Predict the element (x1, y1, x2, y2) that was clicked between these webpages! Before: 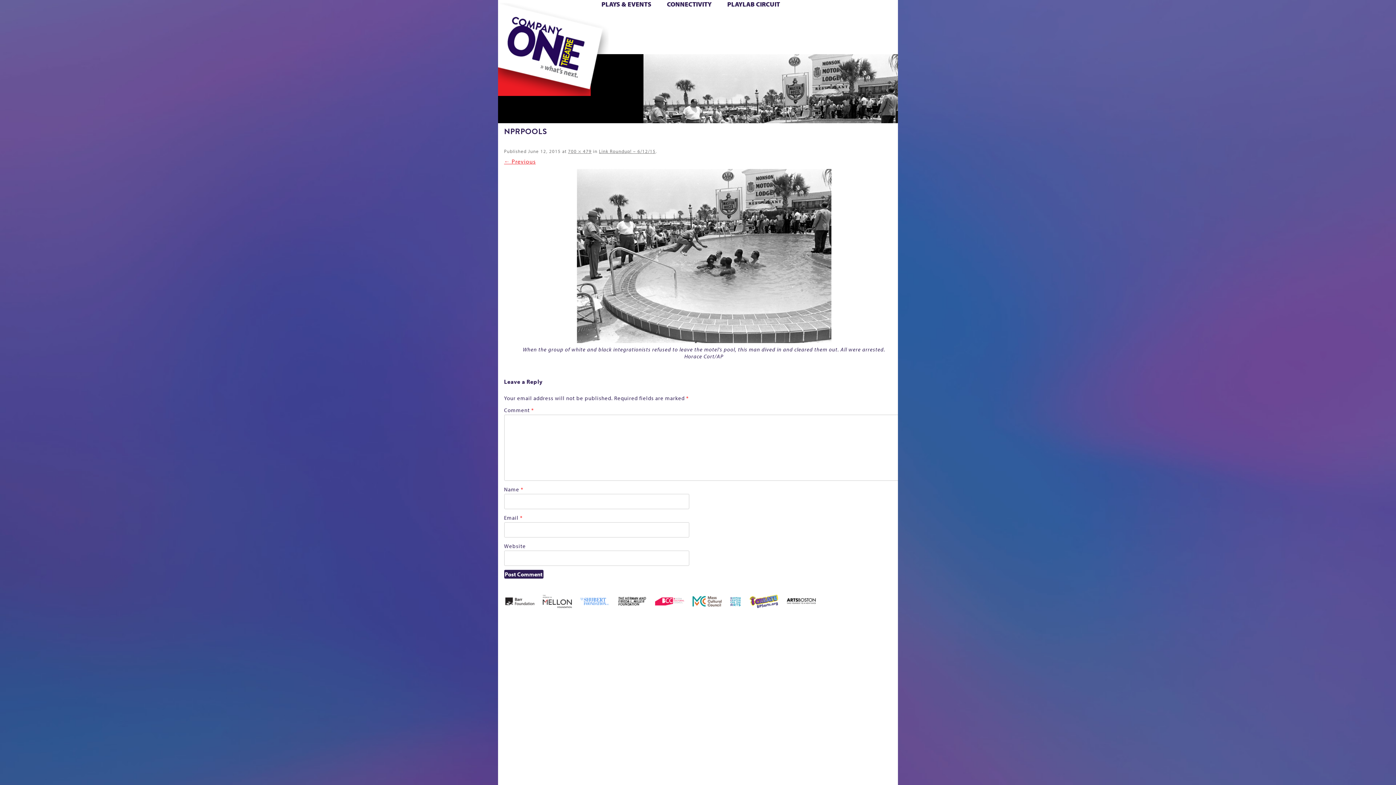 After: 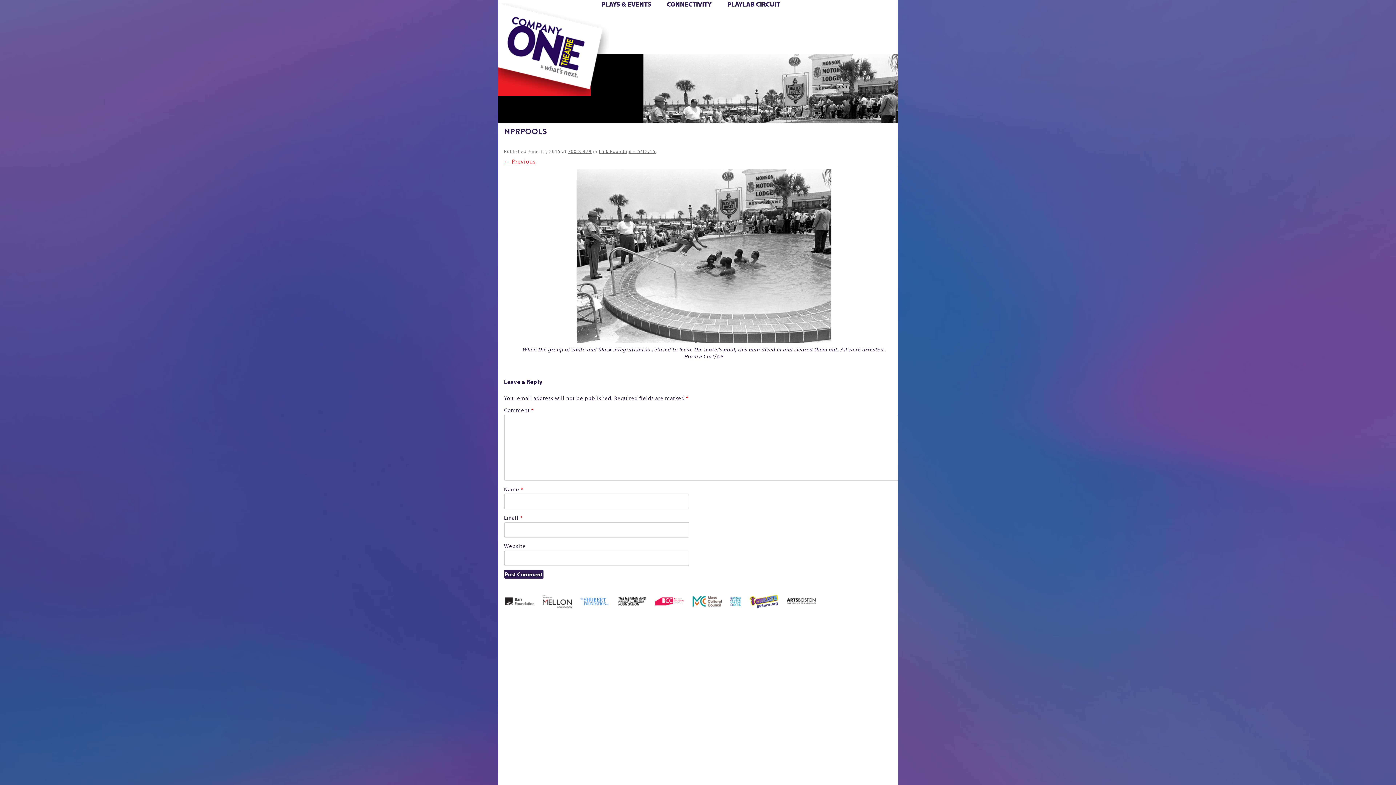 Action: bbox: (742, 598, 778, 603)